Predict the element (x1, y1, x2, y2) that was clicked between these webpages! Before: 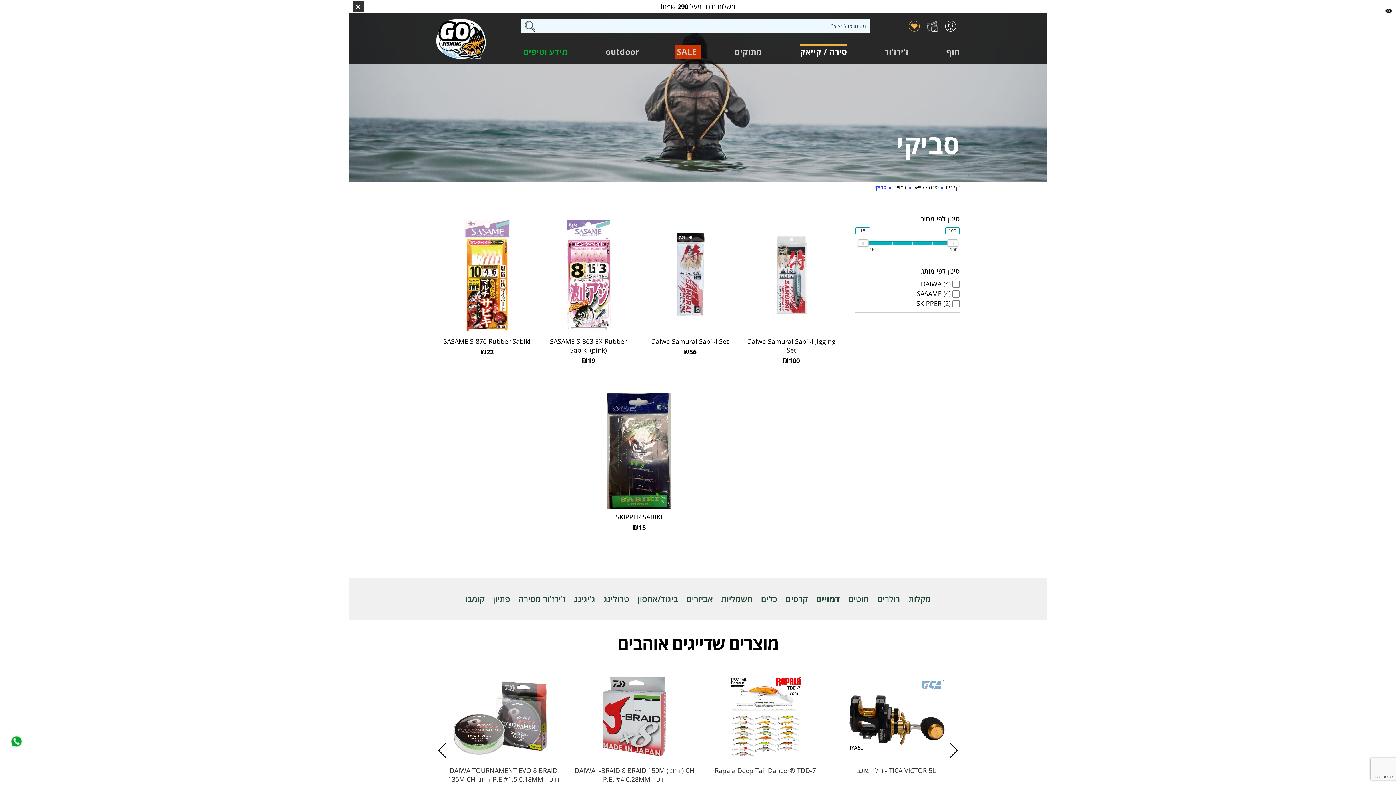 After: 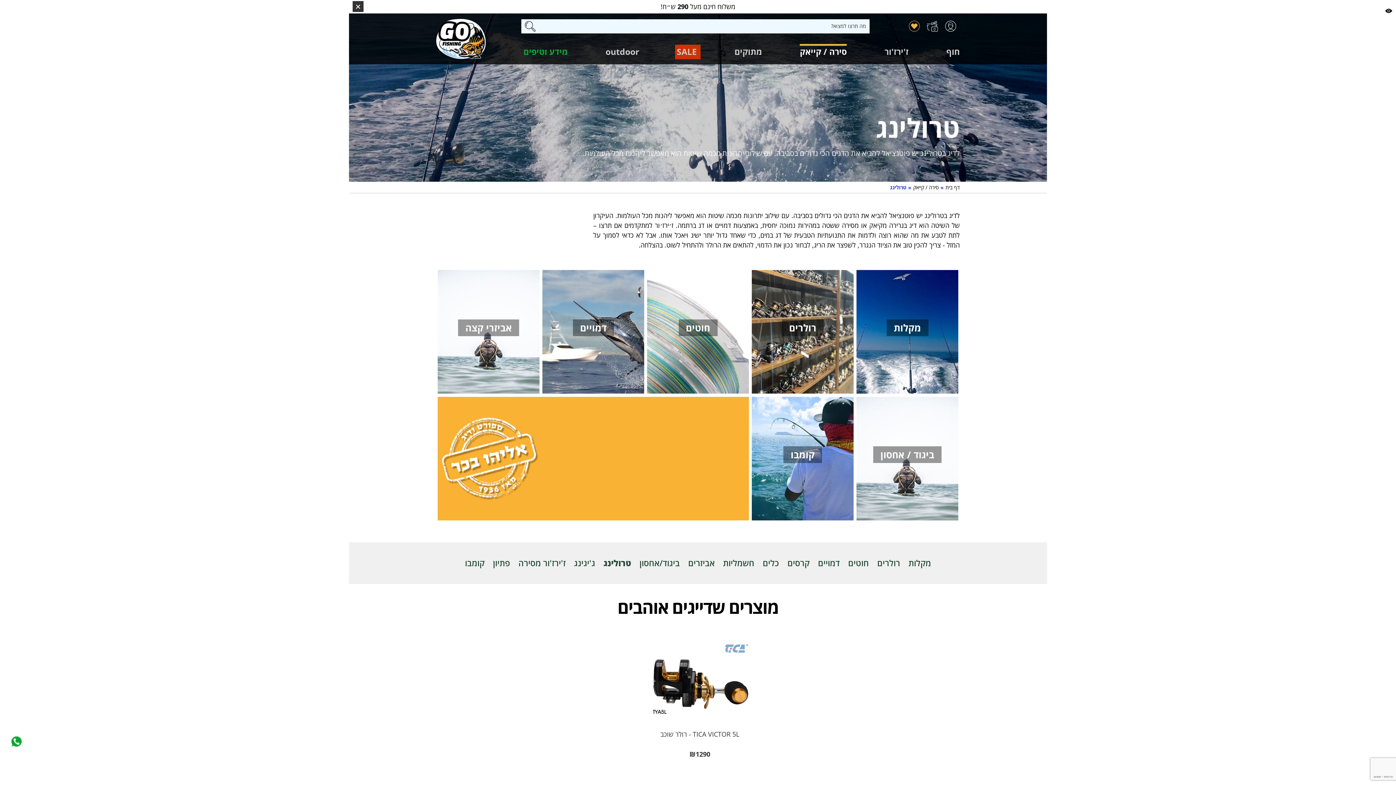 Action: bbox: (602, 591, 630, 608) label: טרולינג